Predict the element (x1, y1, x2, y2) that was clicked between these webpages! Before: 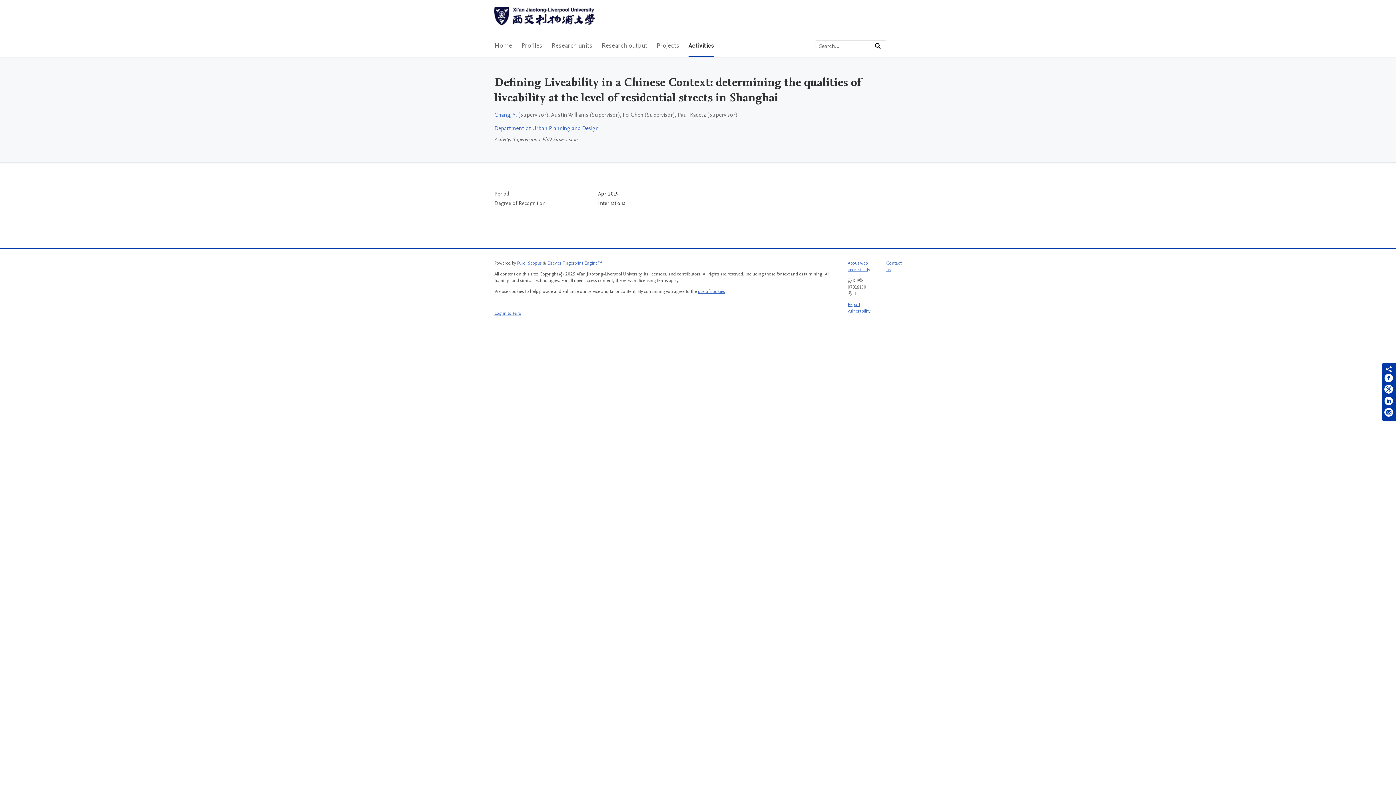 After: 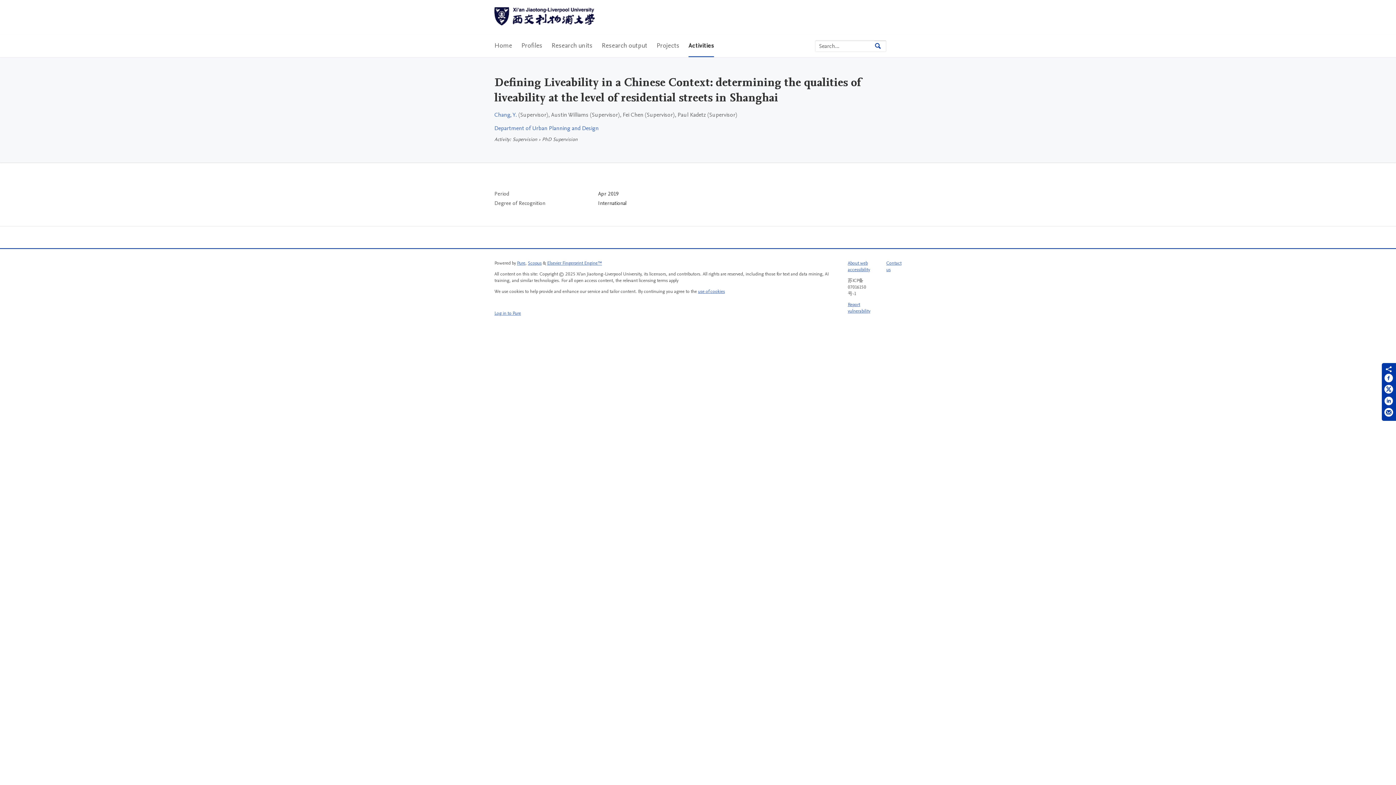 Action: bbox: (874, 40, 886, 51) label: Search